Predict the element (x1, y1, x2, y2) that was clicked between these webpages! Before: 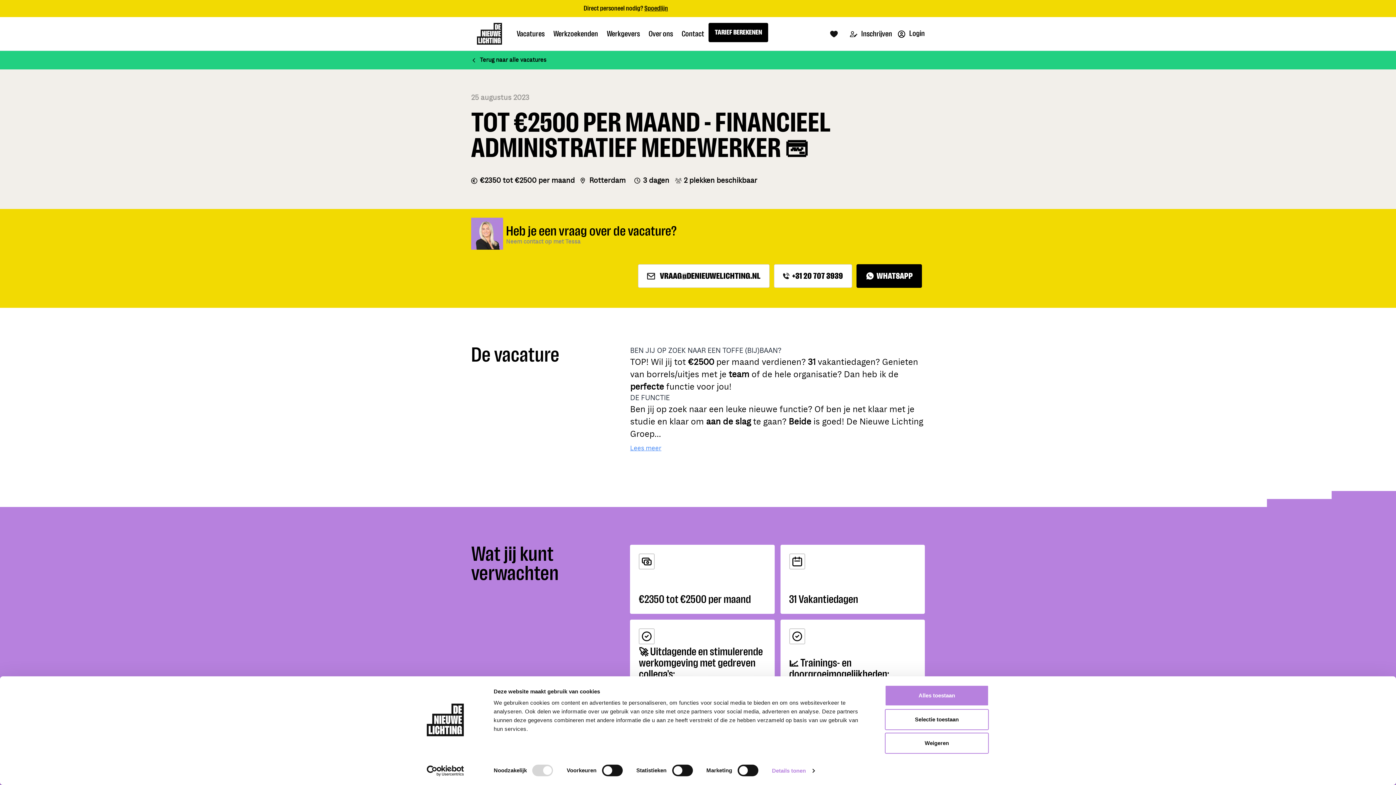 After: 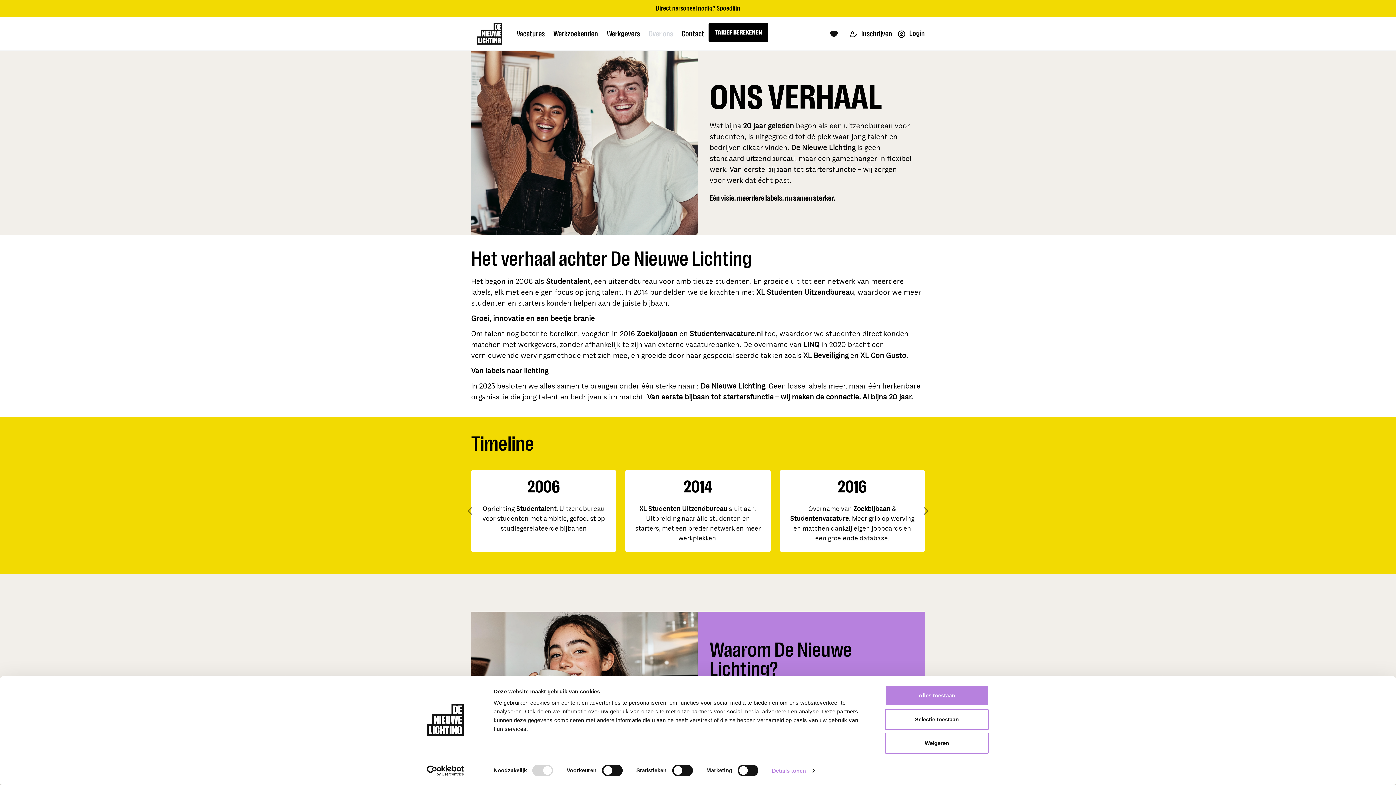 Action: label: Over ons bbox: (644, 27, 677, 40)